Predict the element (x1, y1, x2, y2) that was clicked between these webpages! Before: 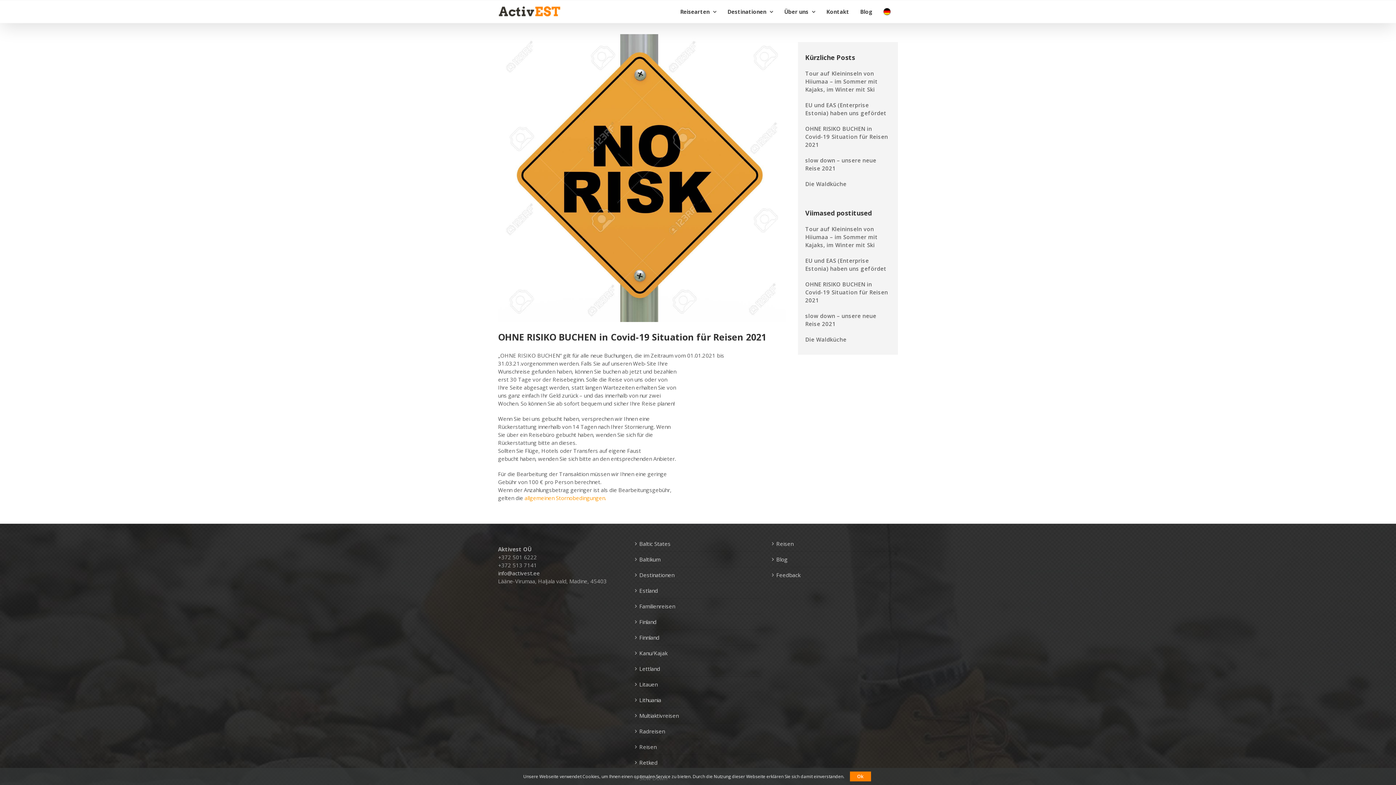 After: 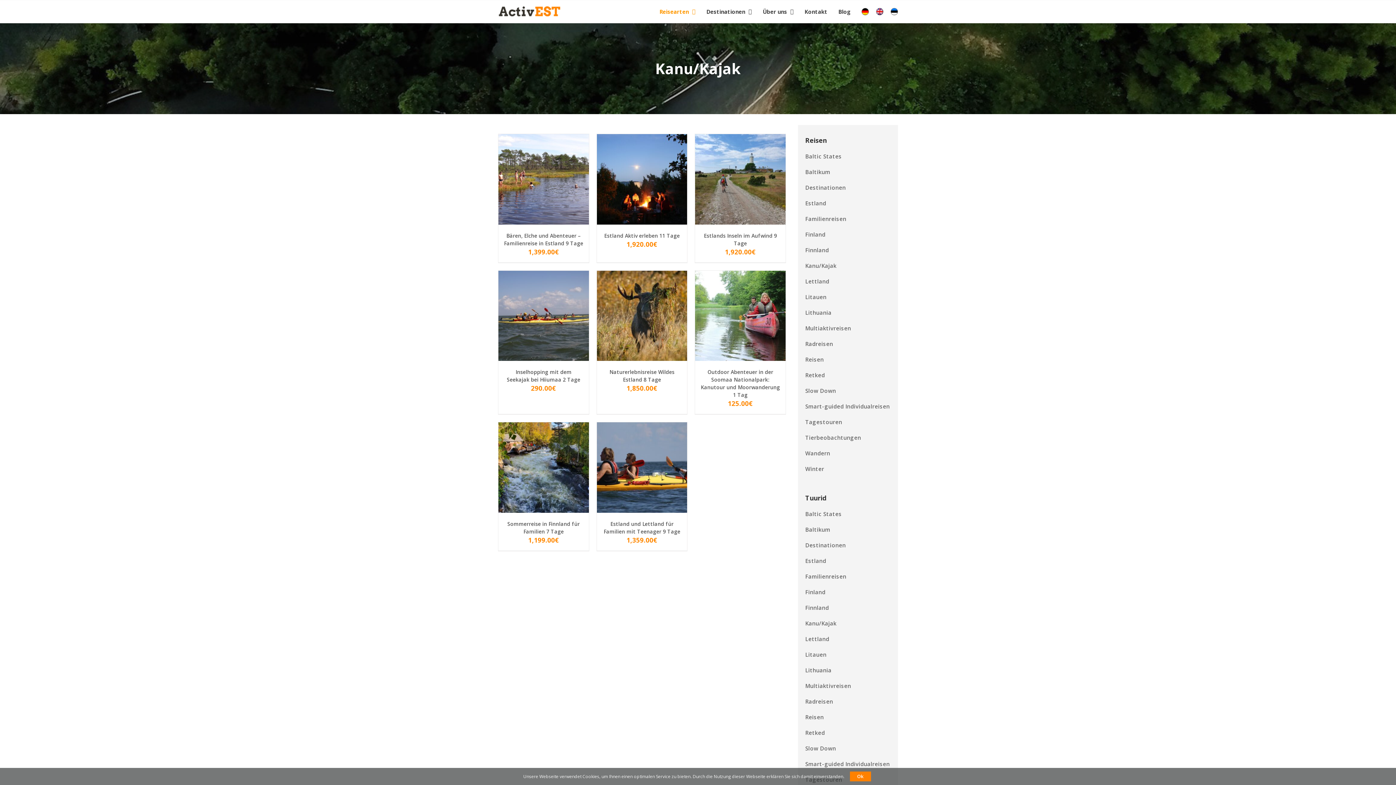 Action: label: Kanu/Kajak bbox: (639, 649, 667, 657)